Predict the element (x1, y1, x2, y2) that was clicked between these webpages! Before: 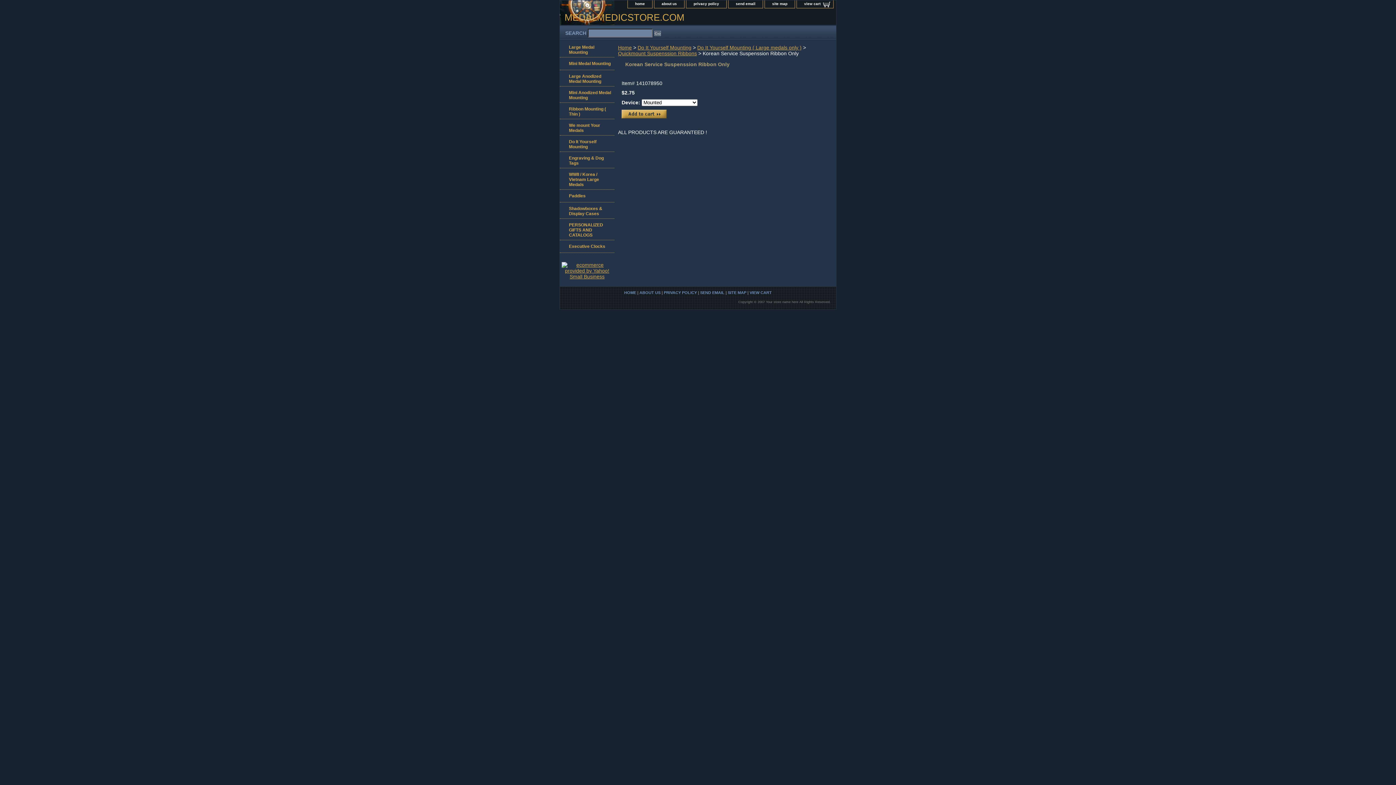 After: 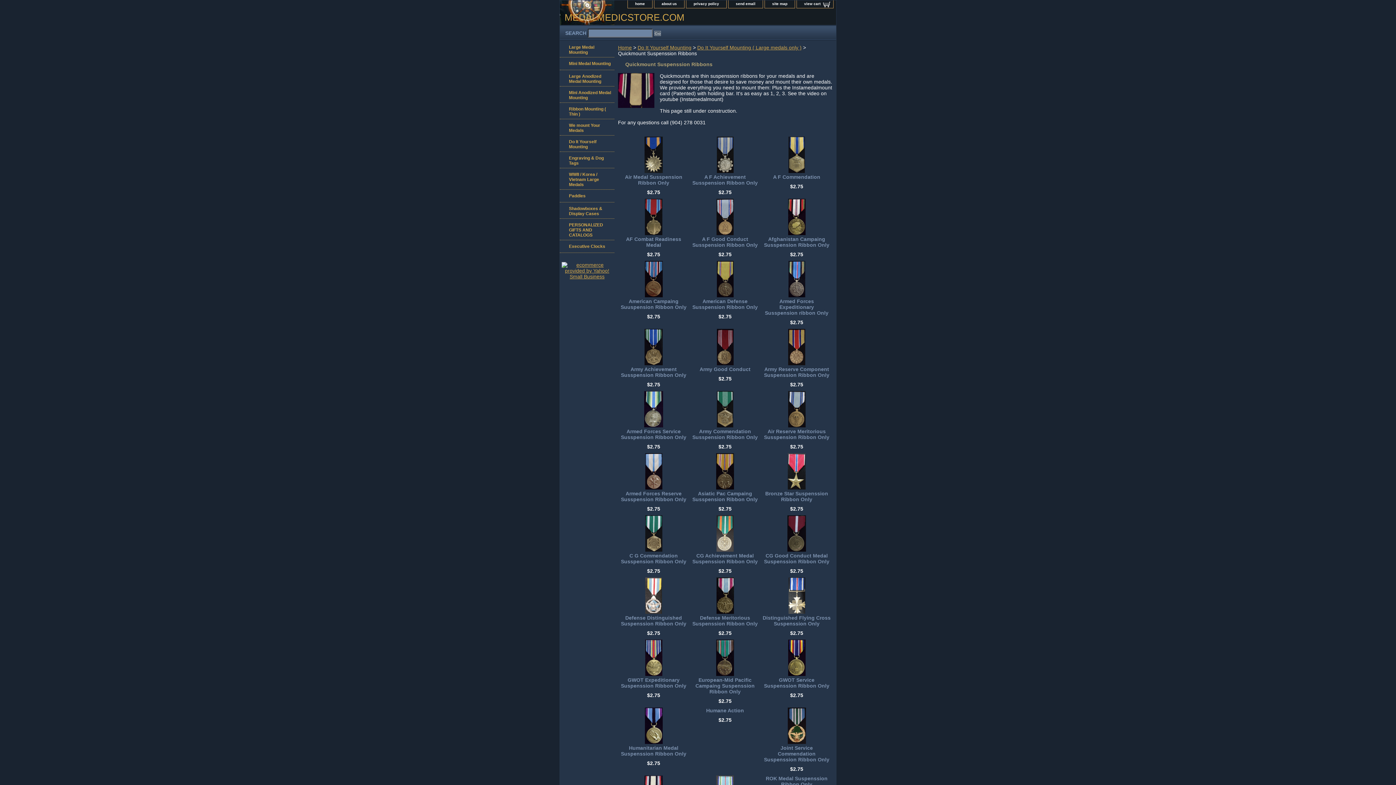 Action: bbox: (618, 50, 697, 56) label: Quickmount Suspenssion Ribbons